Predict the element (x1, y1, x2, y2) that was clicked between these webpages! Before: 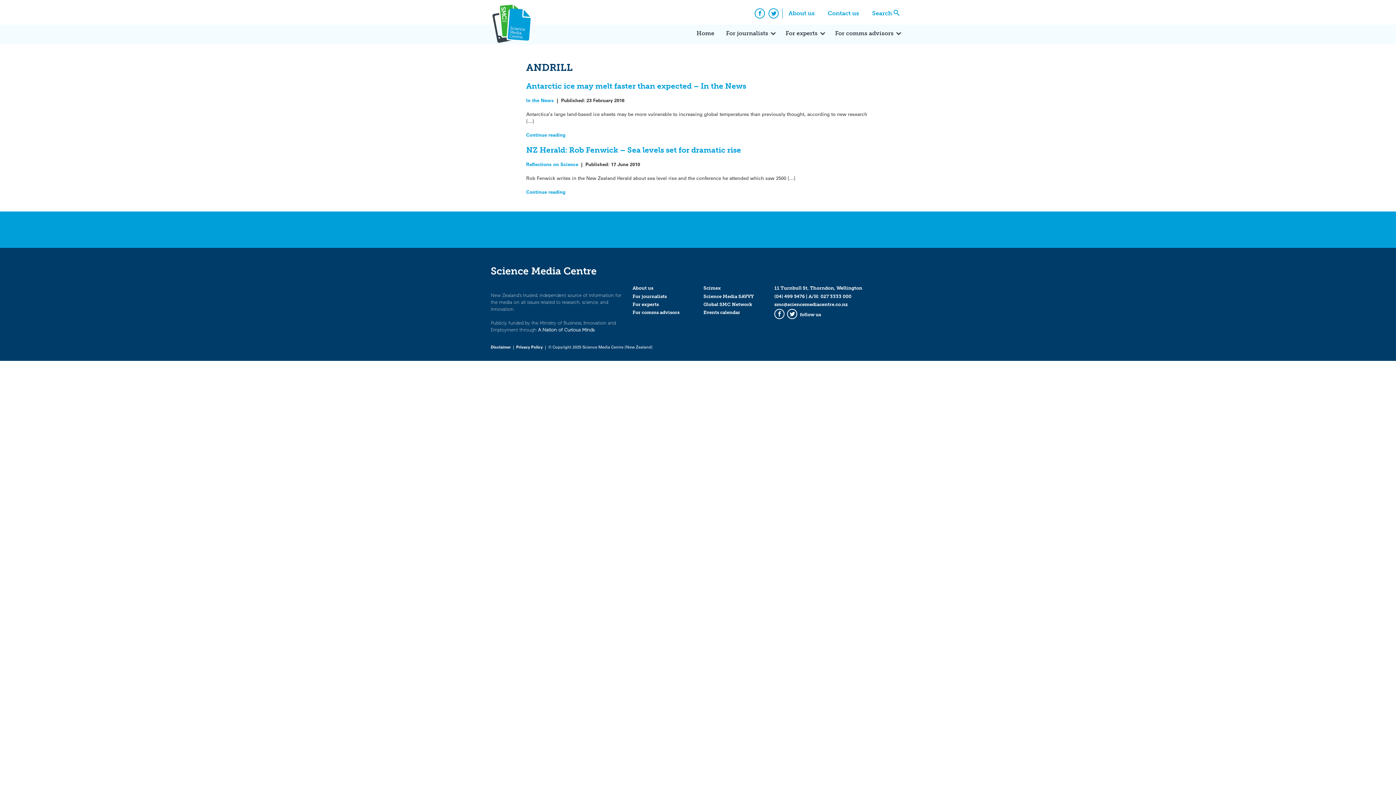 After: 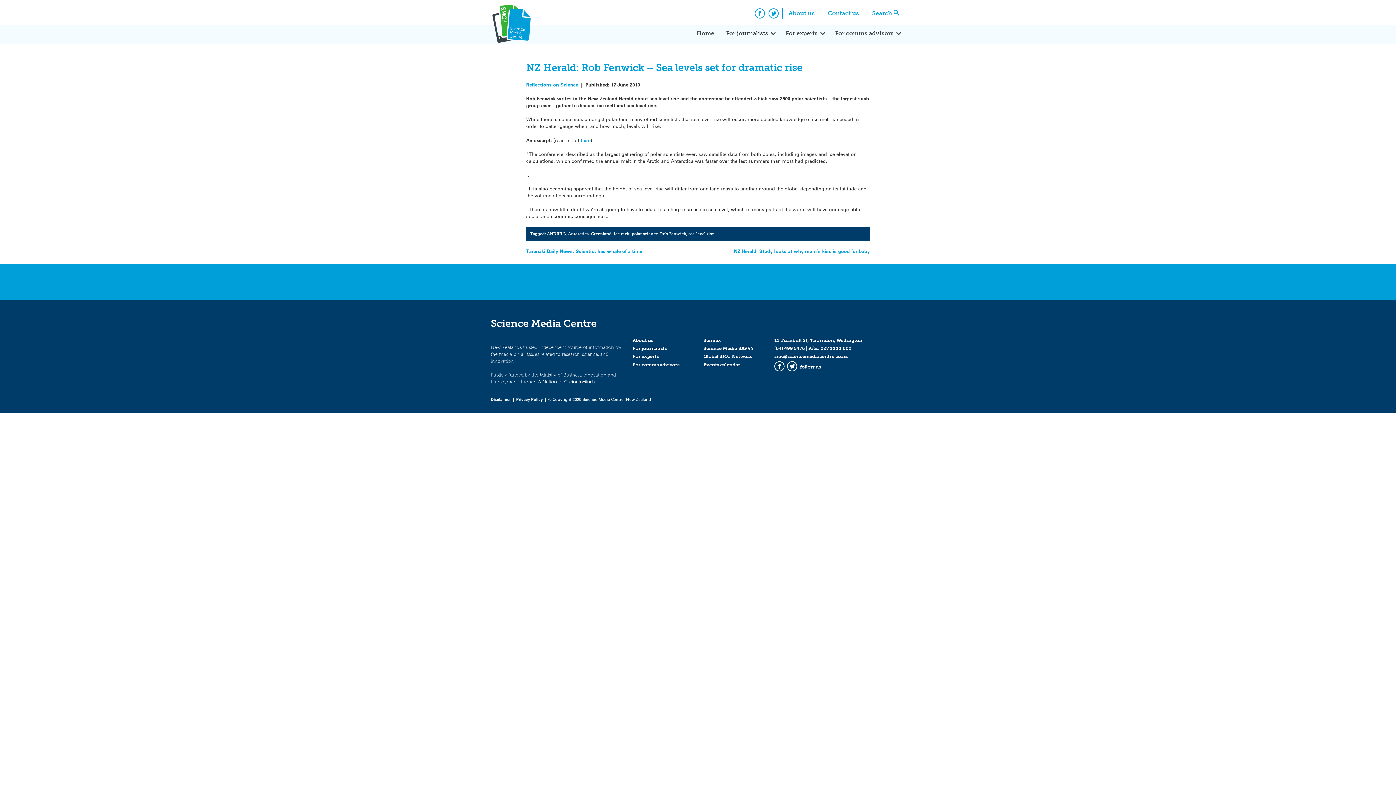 Action: label: NZ Herald: Rob Fenwick – Sea levels set for dramatic rise bbox: (526, 145, 741, 154)